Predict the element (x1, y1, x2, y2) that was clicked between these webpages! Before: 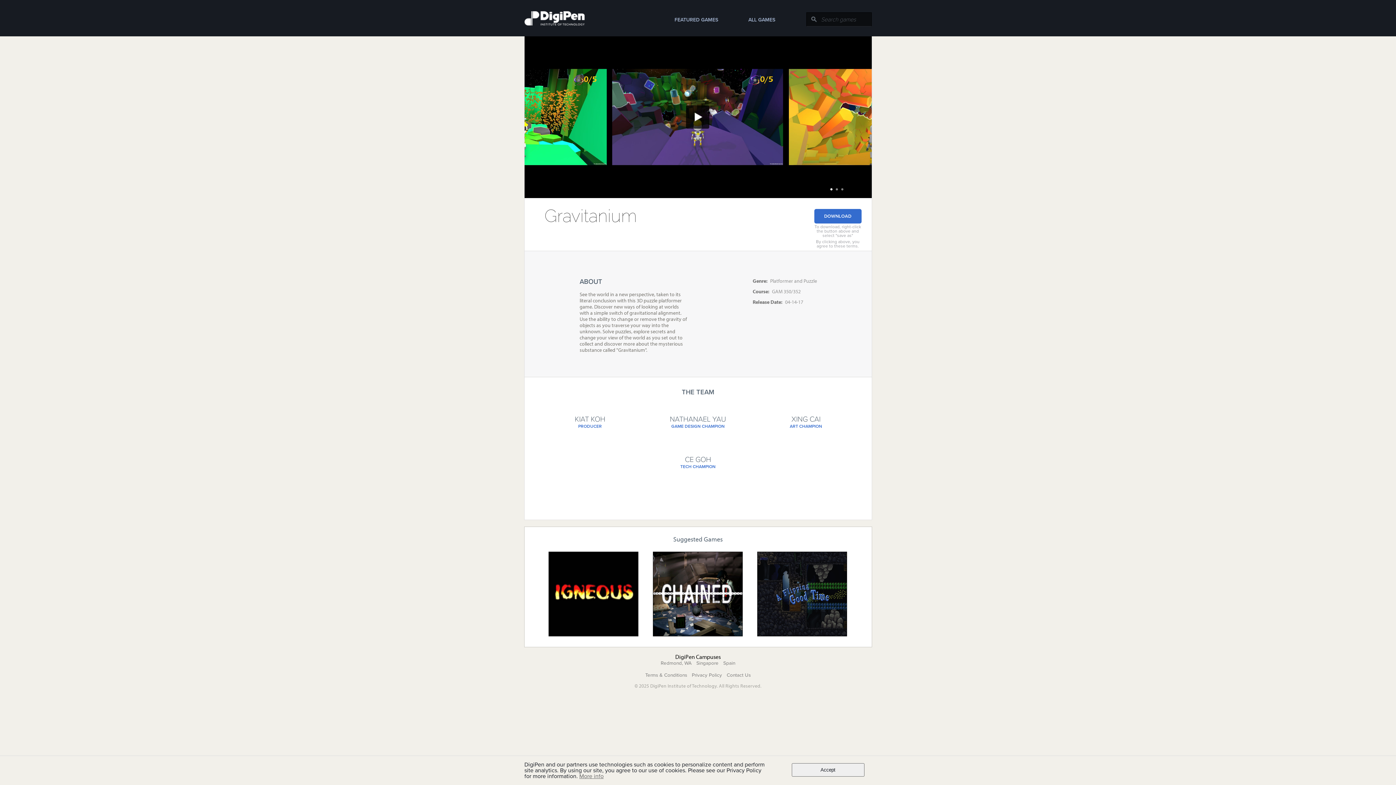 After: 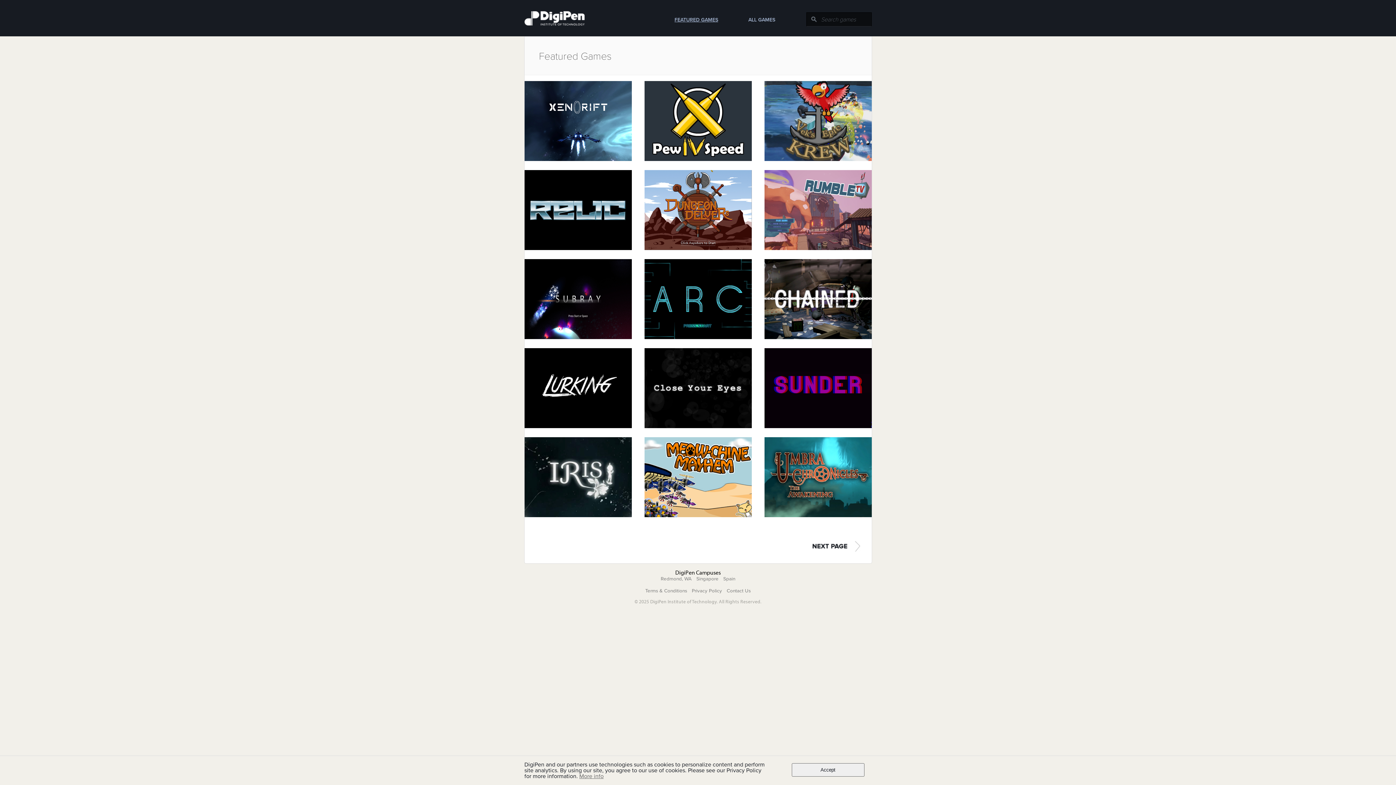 Action: bbox: (660, 0, 732, 39) label: FEATURED GAMES